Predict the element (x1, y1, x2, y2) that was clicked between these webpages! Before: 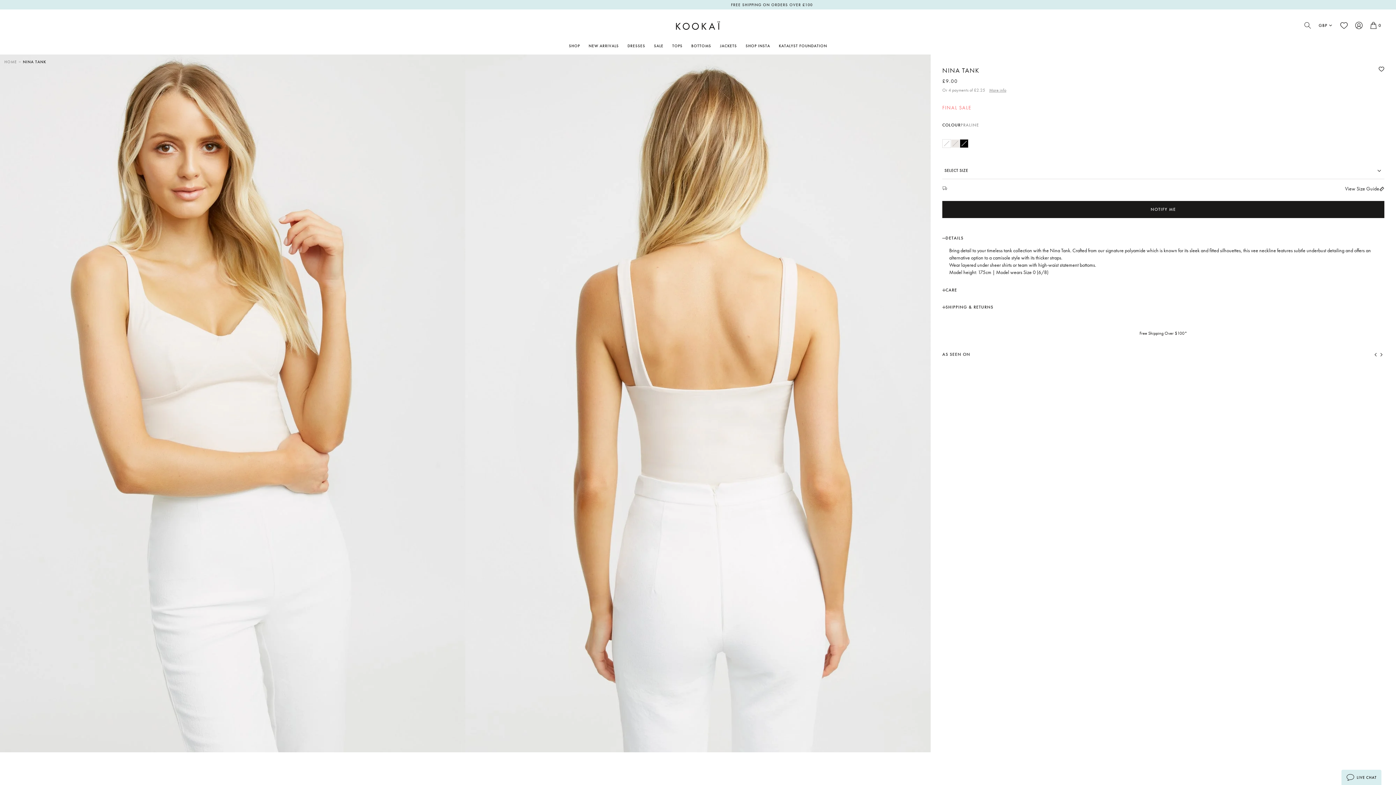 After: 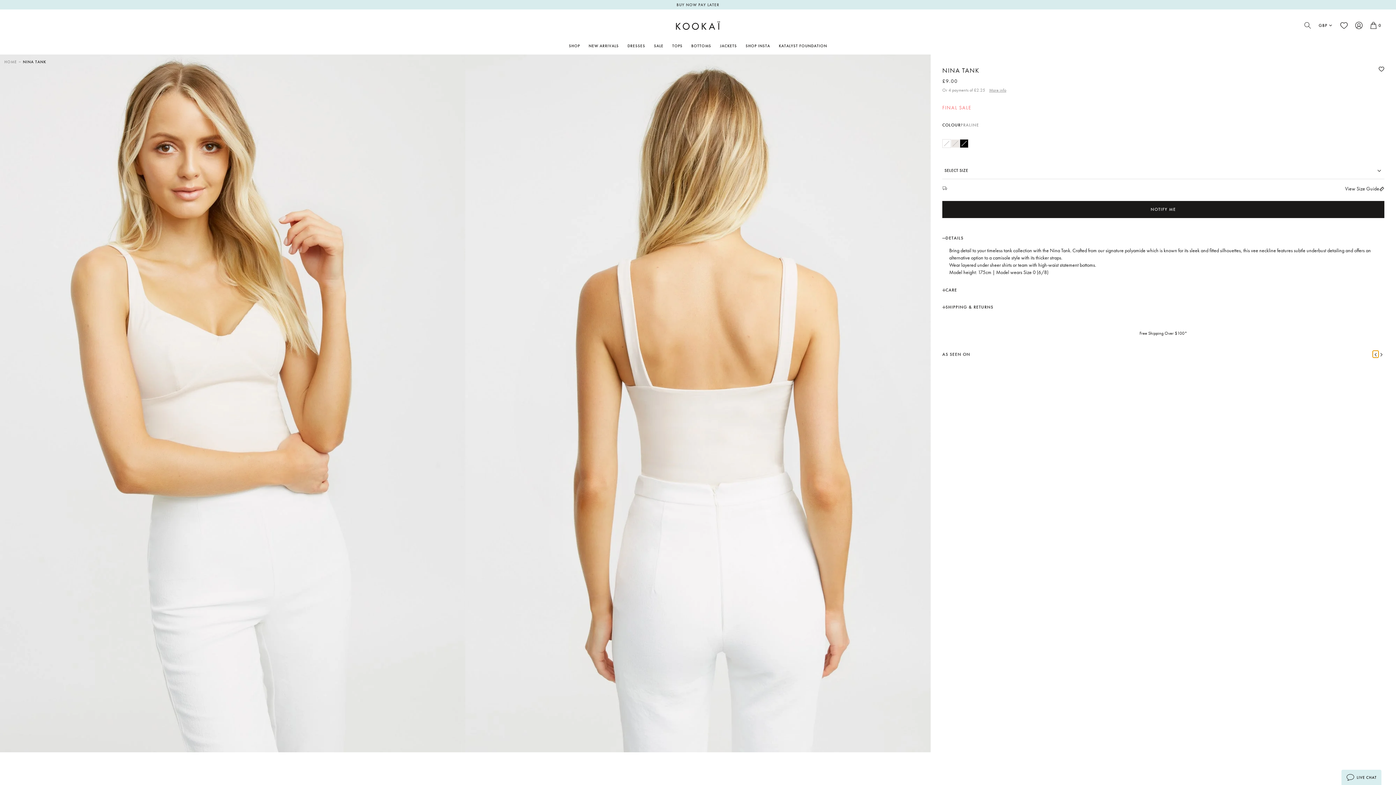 Action: label: Previous bbox: (1373, 351, 1378, 357)